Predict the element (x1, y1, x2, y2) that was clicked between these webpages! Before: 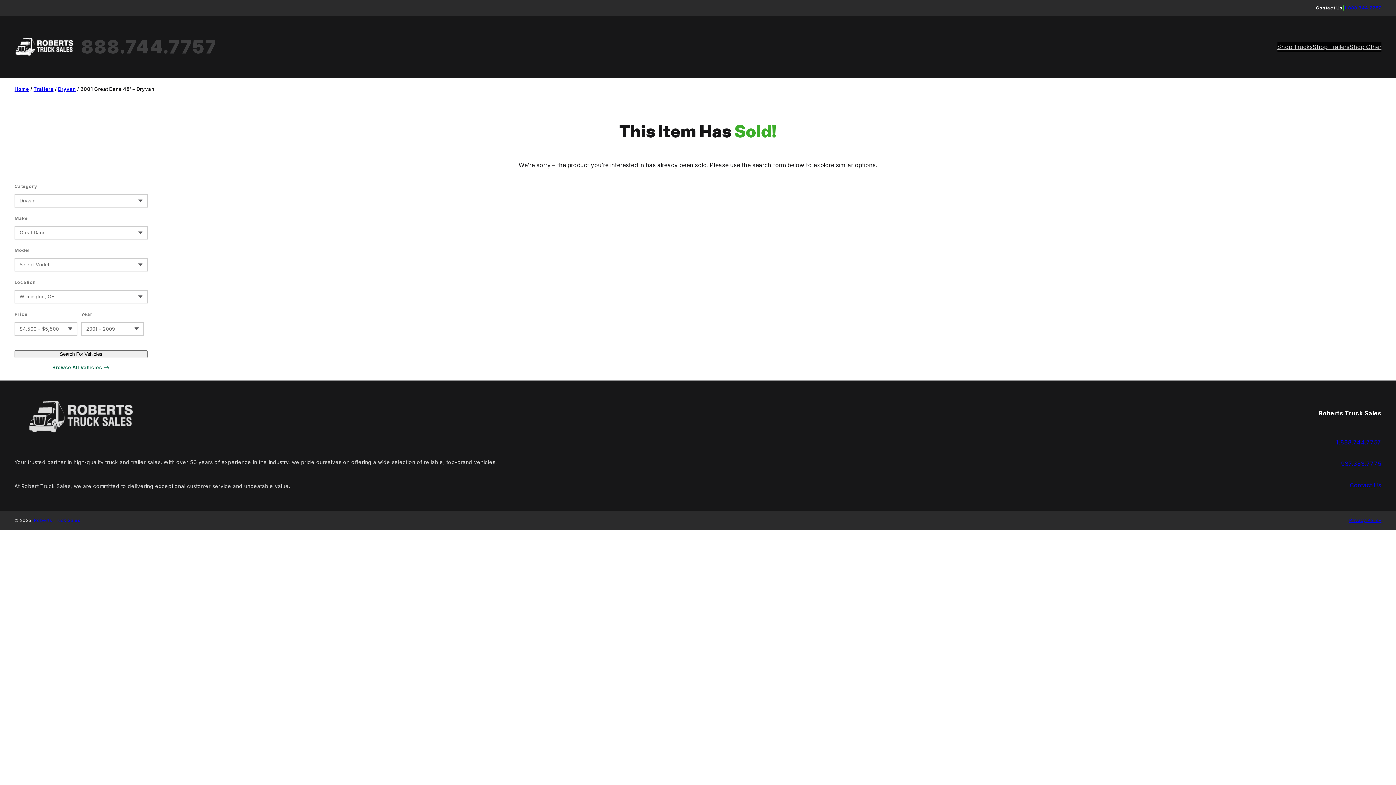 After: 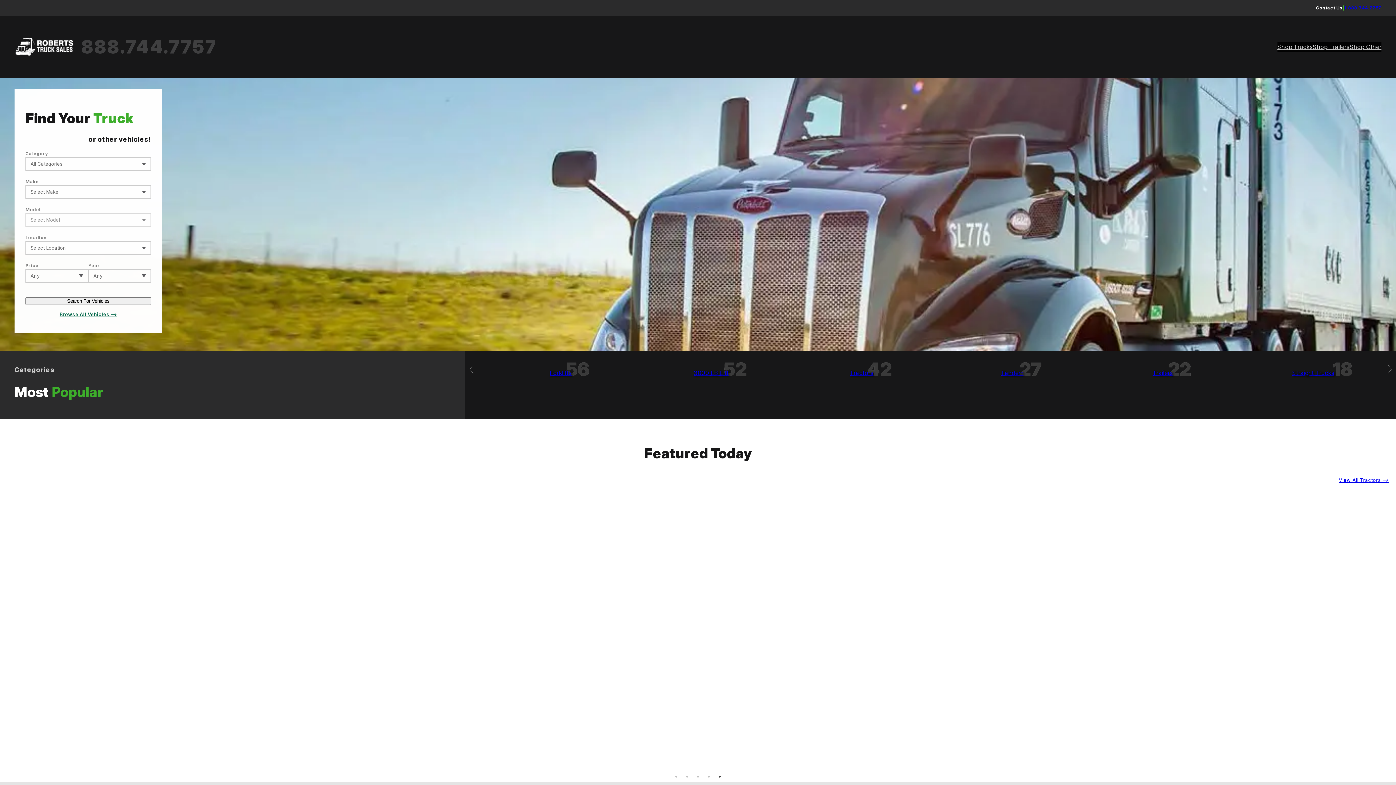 Action: bbox: (14, 37, 74, 56)